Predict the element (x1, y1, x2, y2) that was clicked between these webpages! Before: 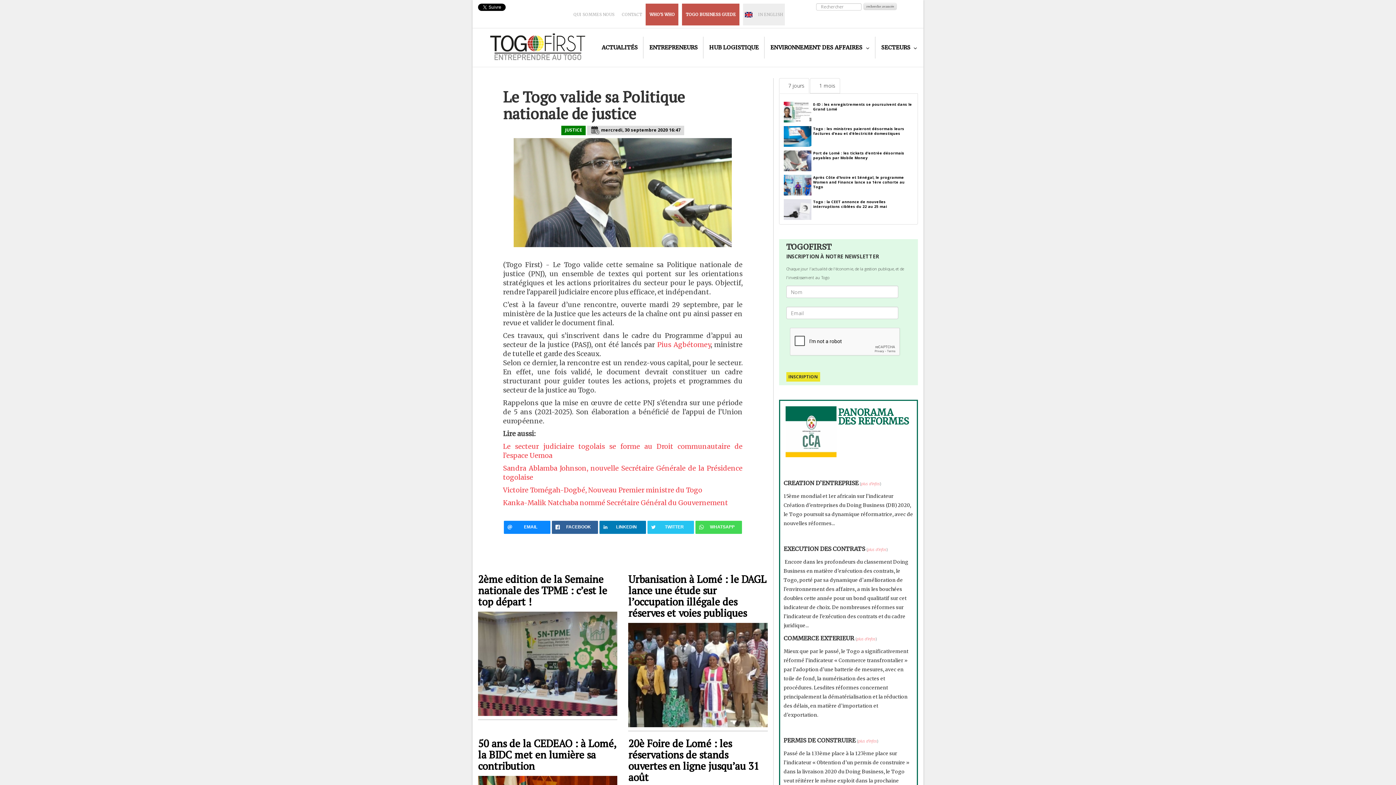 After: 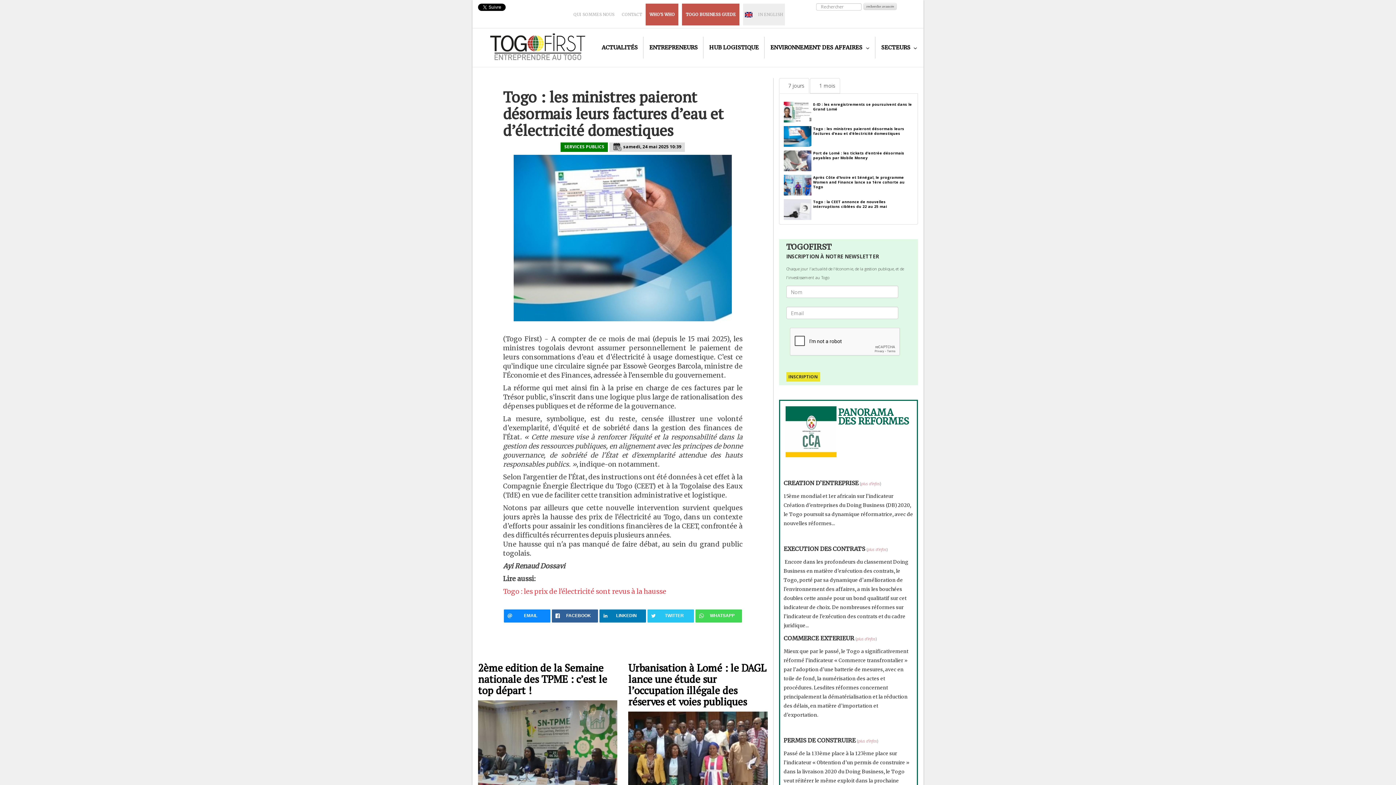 Action: bbox: (783, 126, 813, 146)